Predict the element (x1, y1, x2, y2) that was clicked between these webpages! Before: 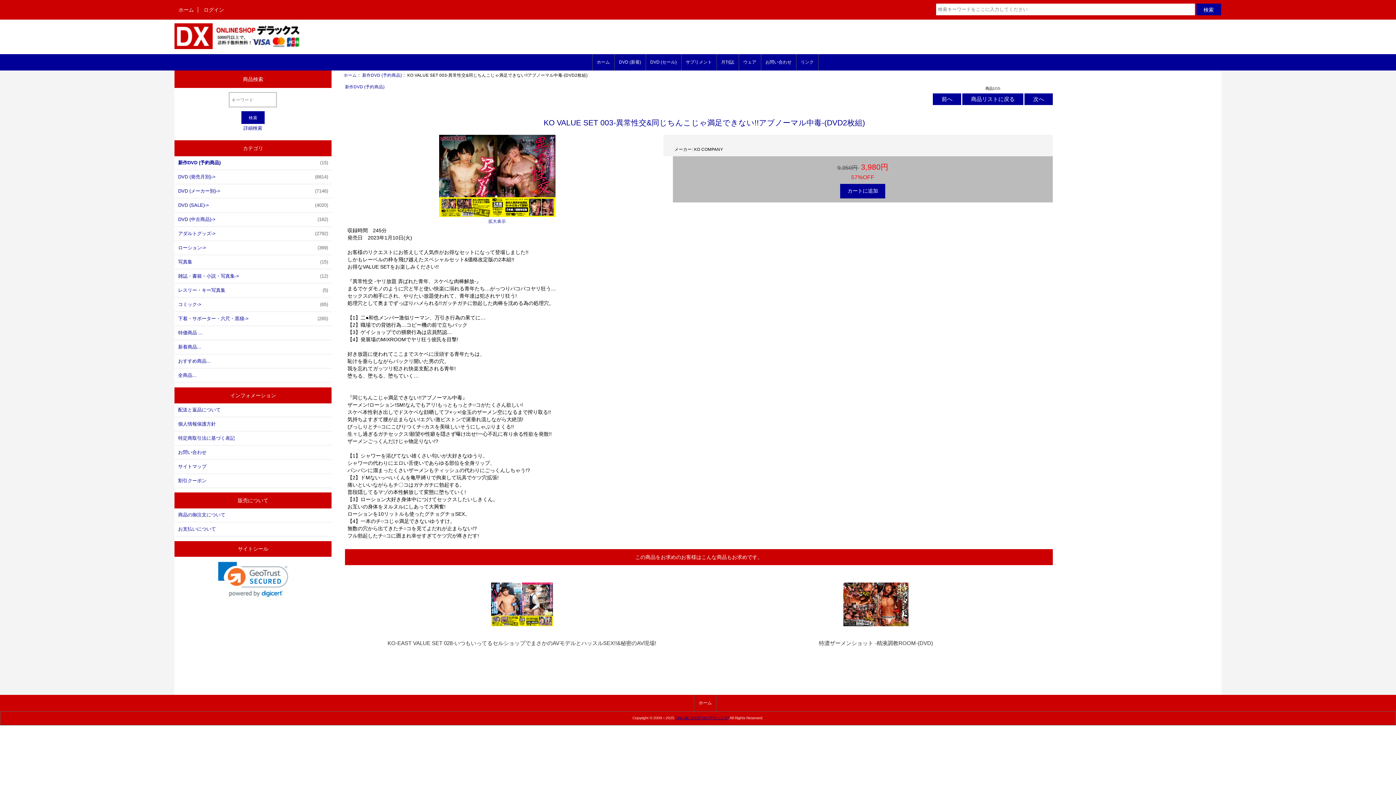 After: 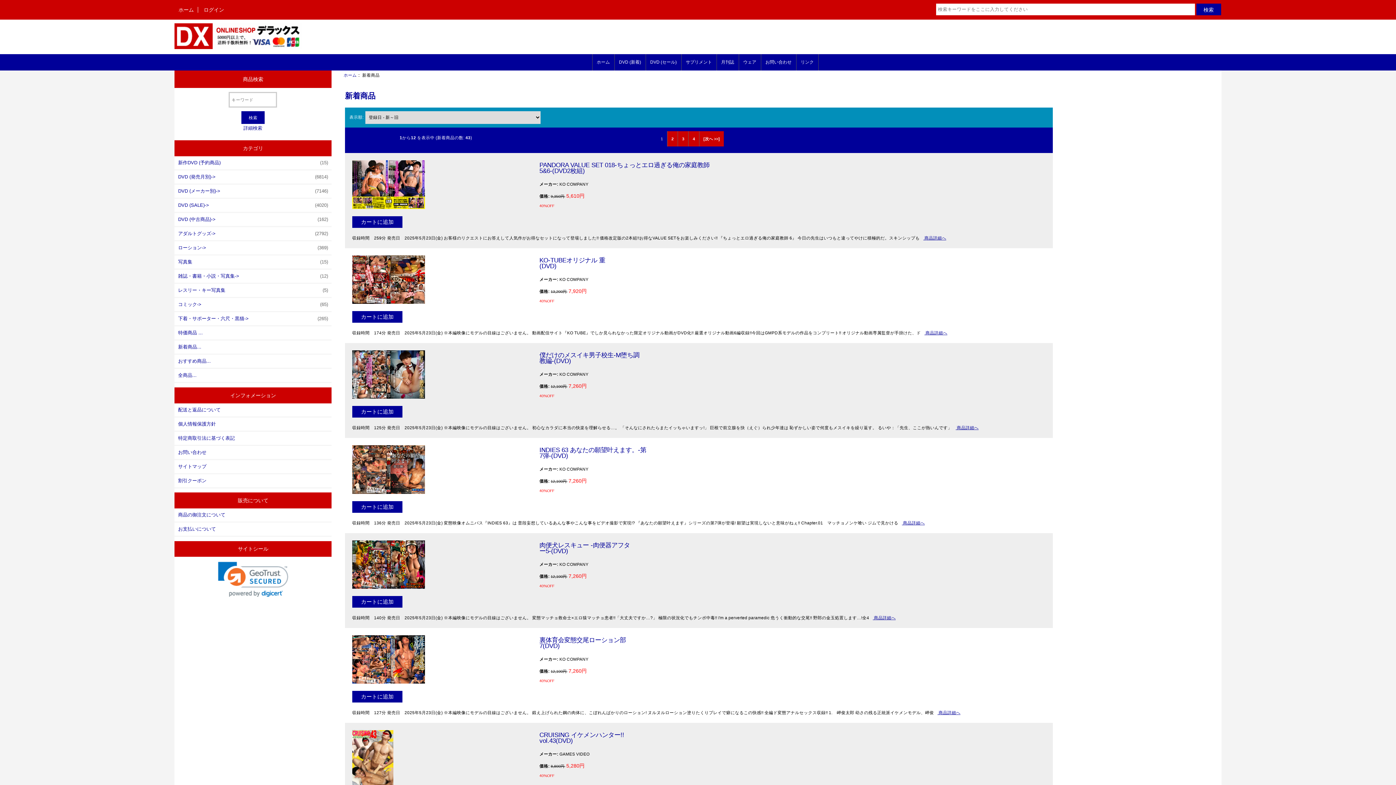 Action: bbox: (174, 340, 331, 353) label: 新着商品...